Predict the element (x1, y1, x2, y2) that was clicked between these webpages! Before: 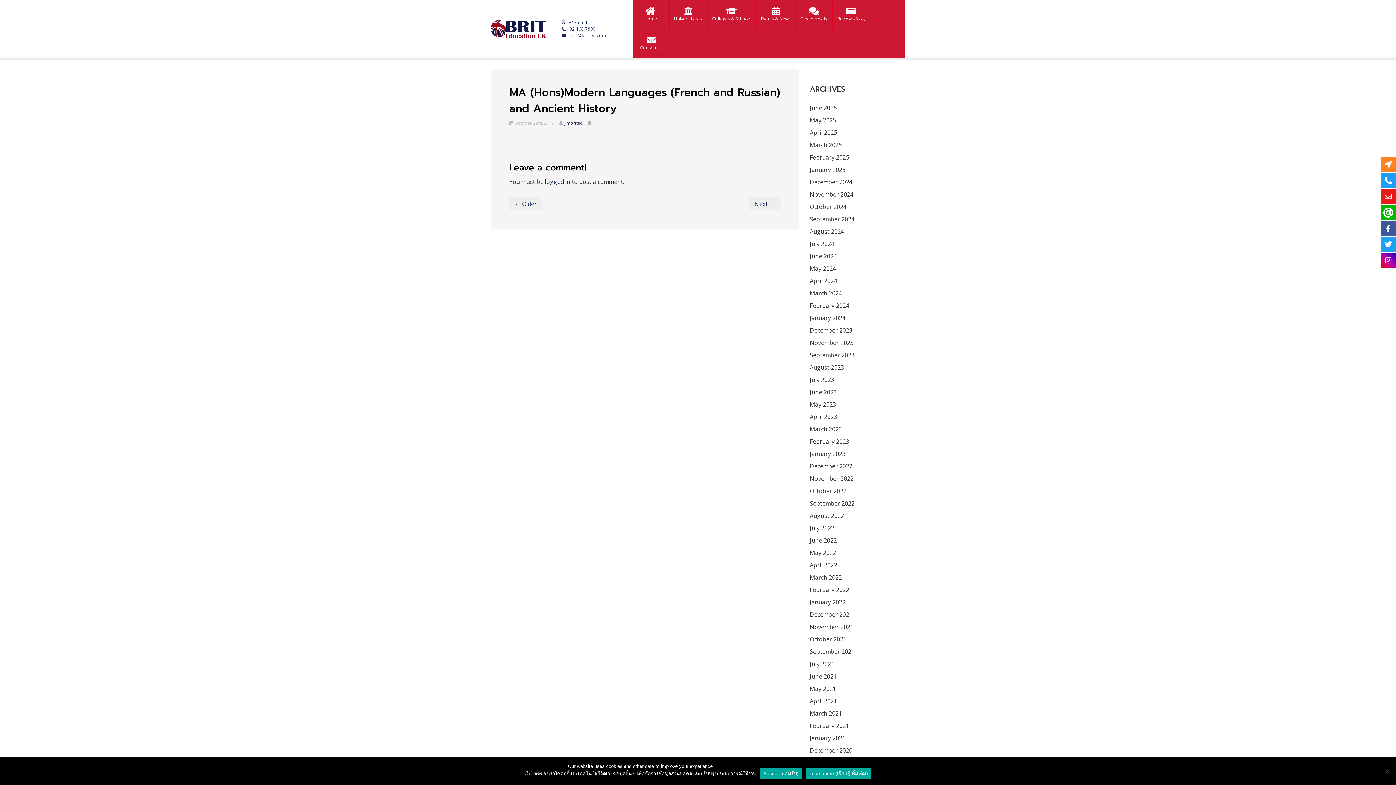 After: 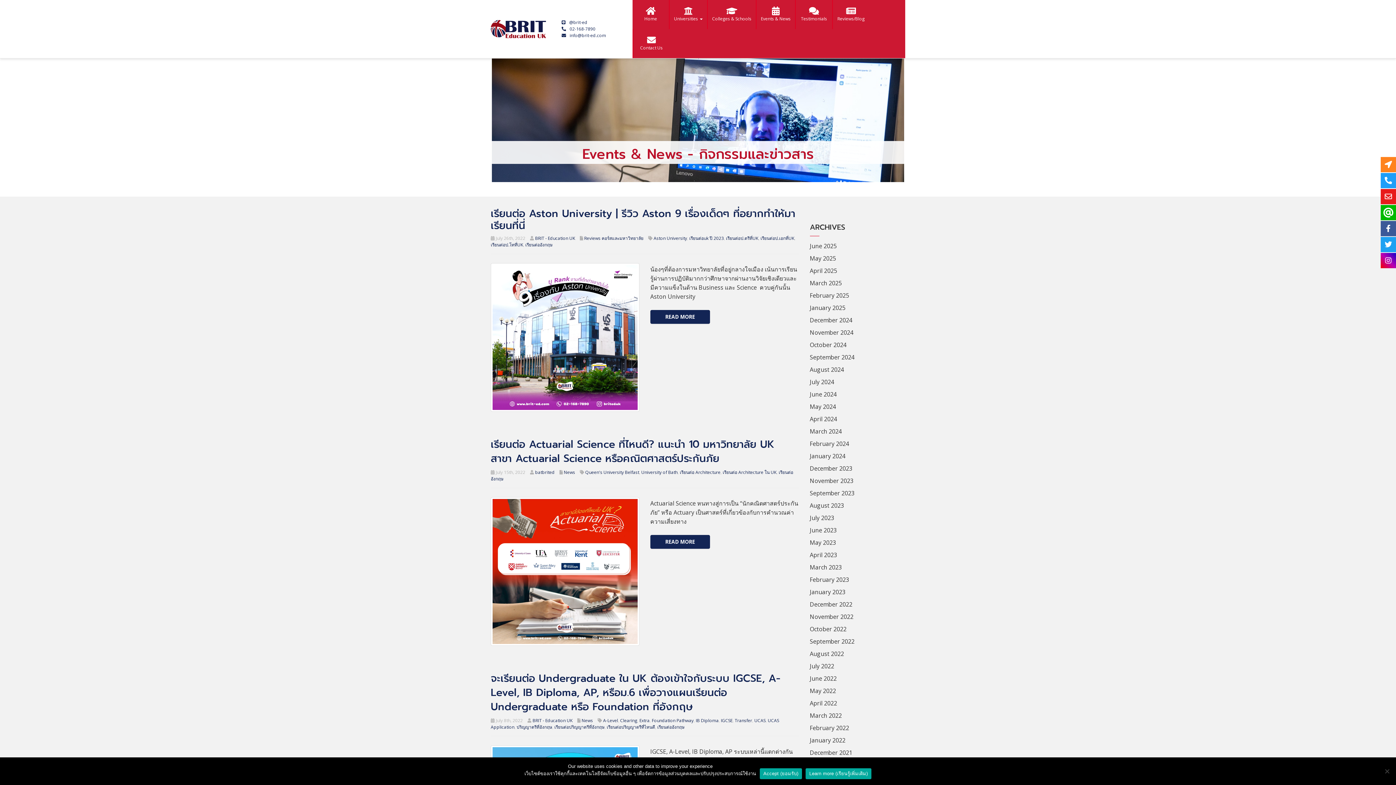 Action: label: July 2022 bbox: (810, 521, 834, 534)